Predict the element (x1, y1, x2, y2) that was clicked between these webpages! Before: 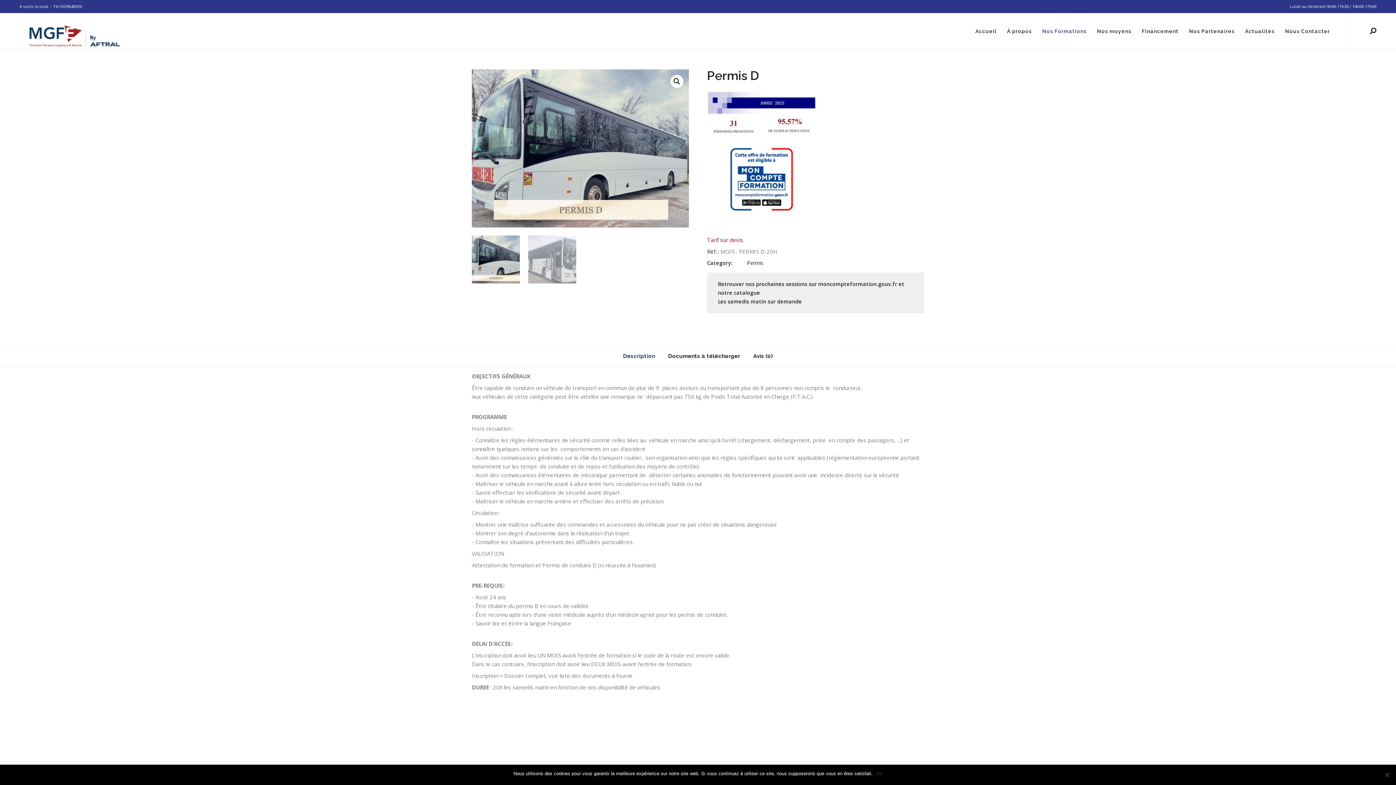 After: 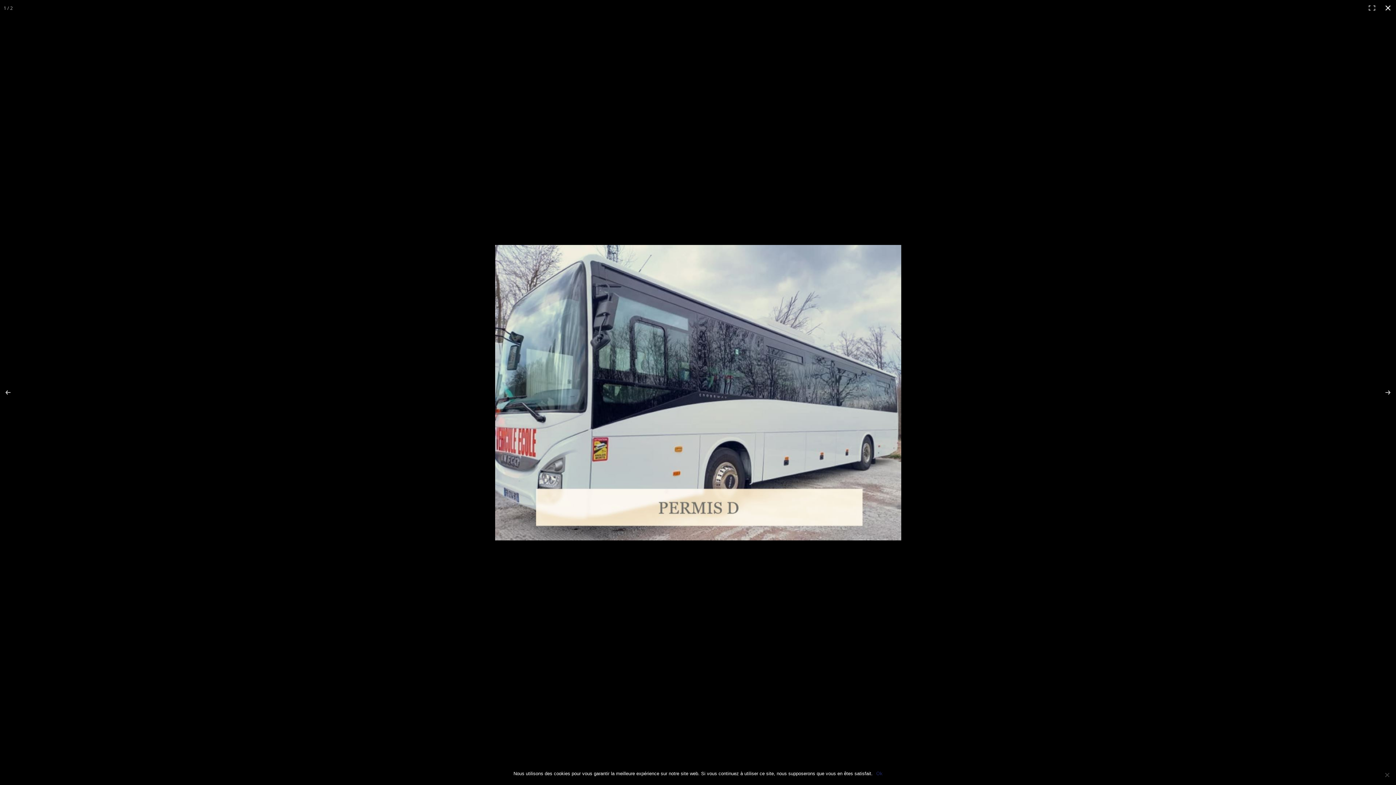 Action: label: Voir la galerie d’images en plein écran bbox: (670, 74, 683, 88)